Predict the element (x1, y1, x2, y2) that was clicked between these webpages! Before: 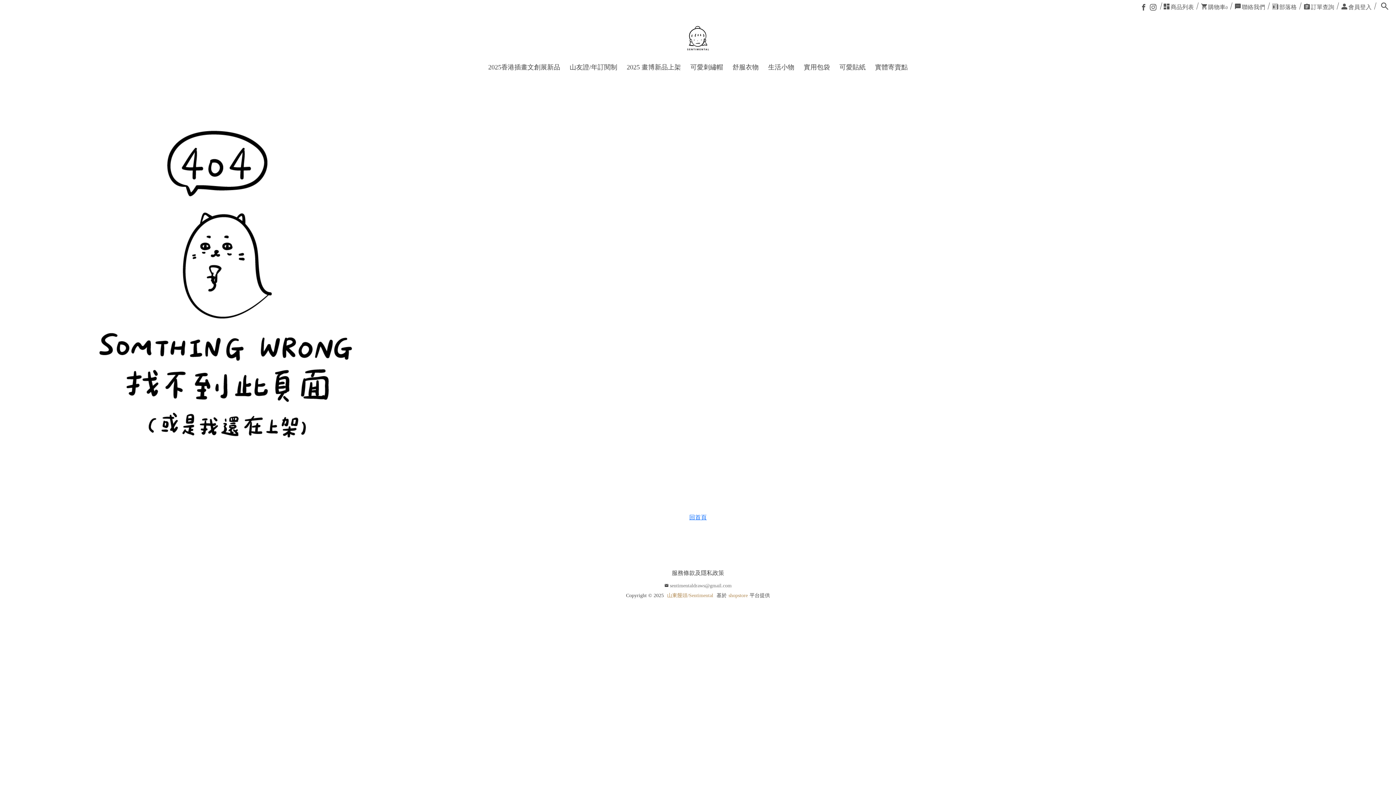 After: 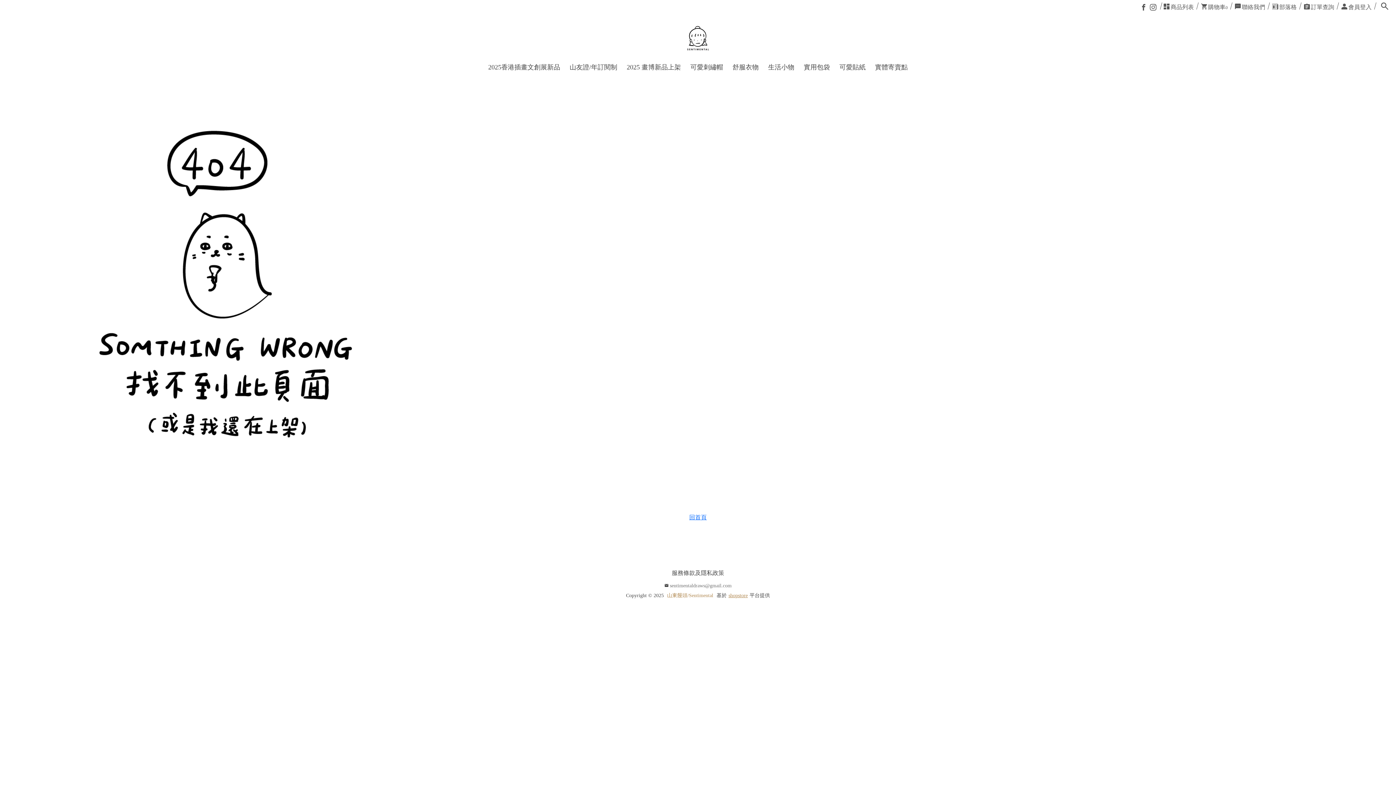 Action: label: shopstore bbox: (728, 593, 748, 598)